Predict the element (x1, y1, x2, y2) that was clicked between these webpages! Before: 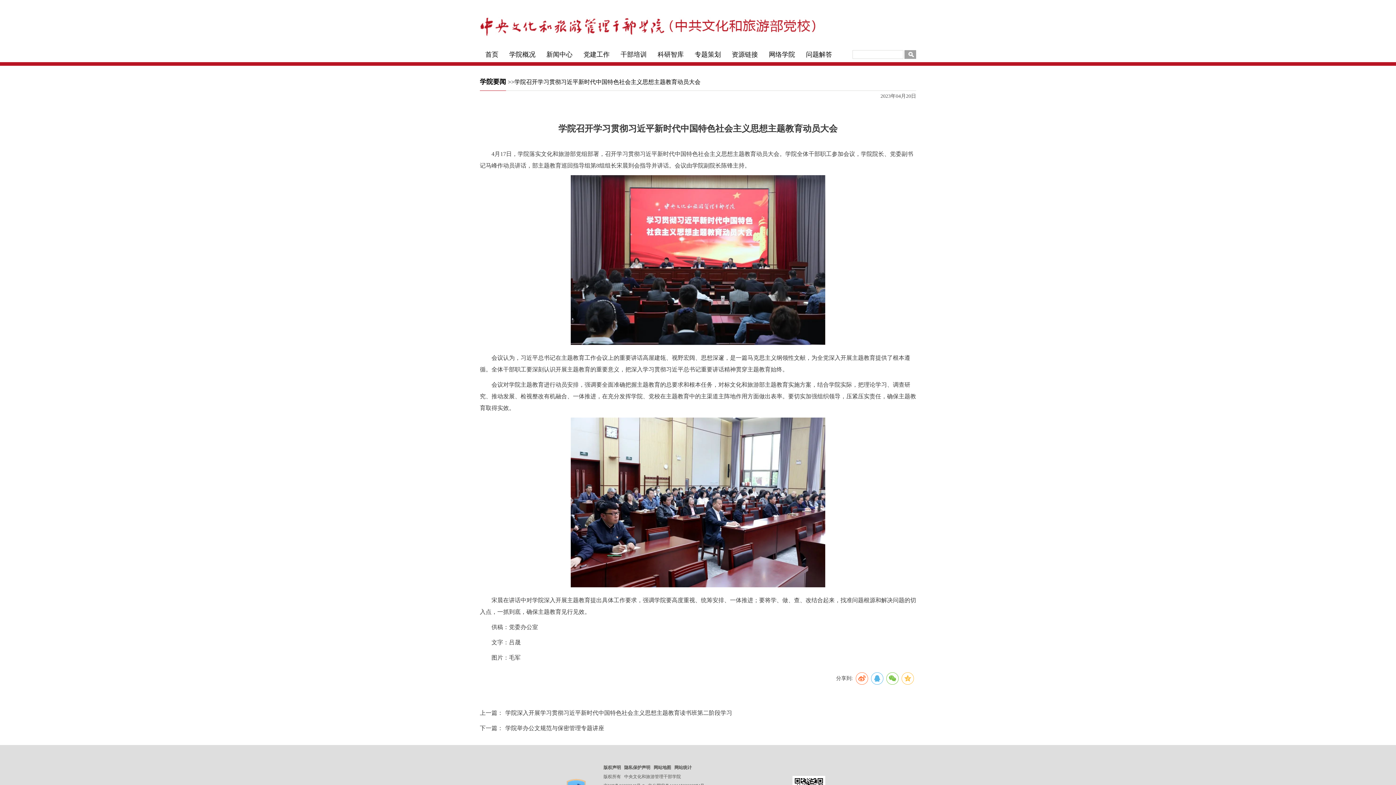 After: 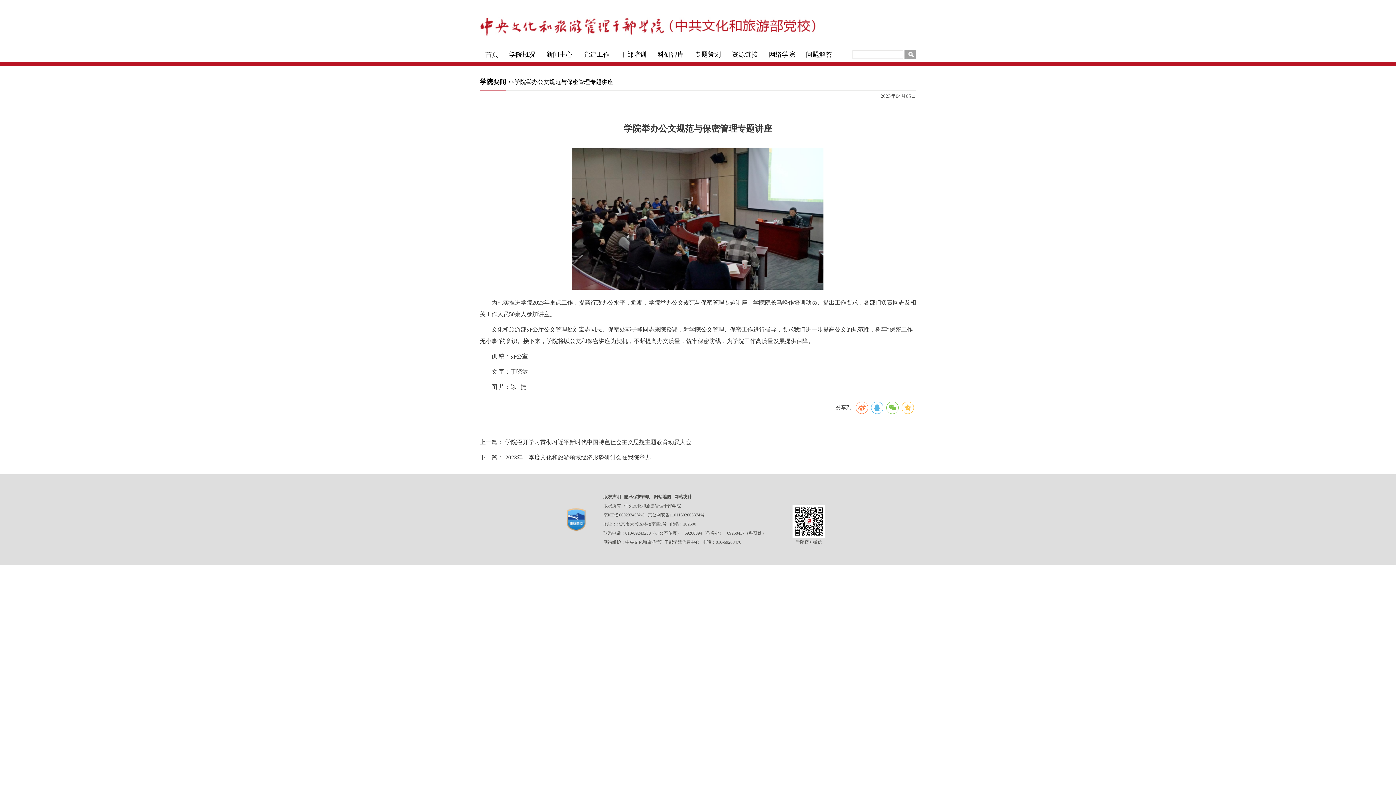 Action: bbox: (505, 722, 869, 734) label: 学院举办公文规范与保密管理专题讲座